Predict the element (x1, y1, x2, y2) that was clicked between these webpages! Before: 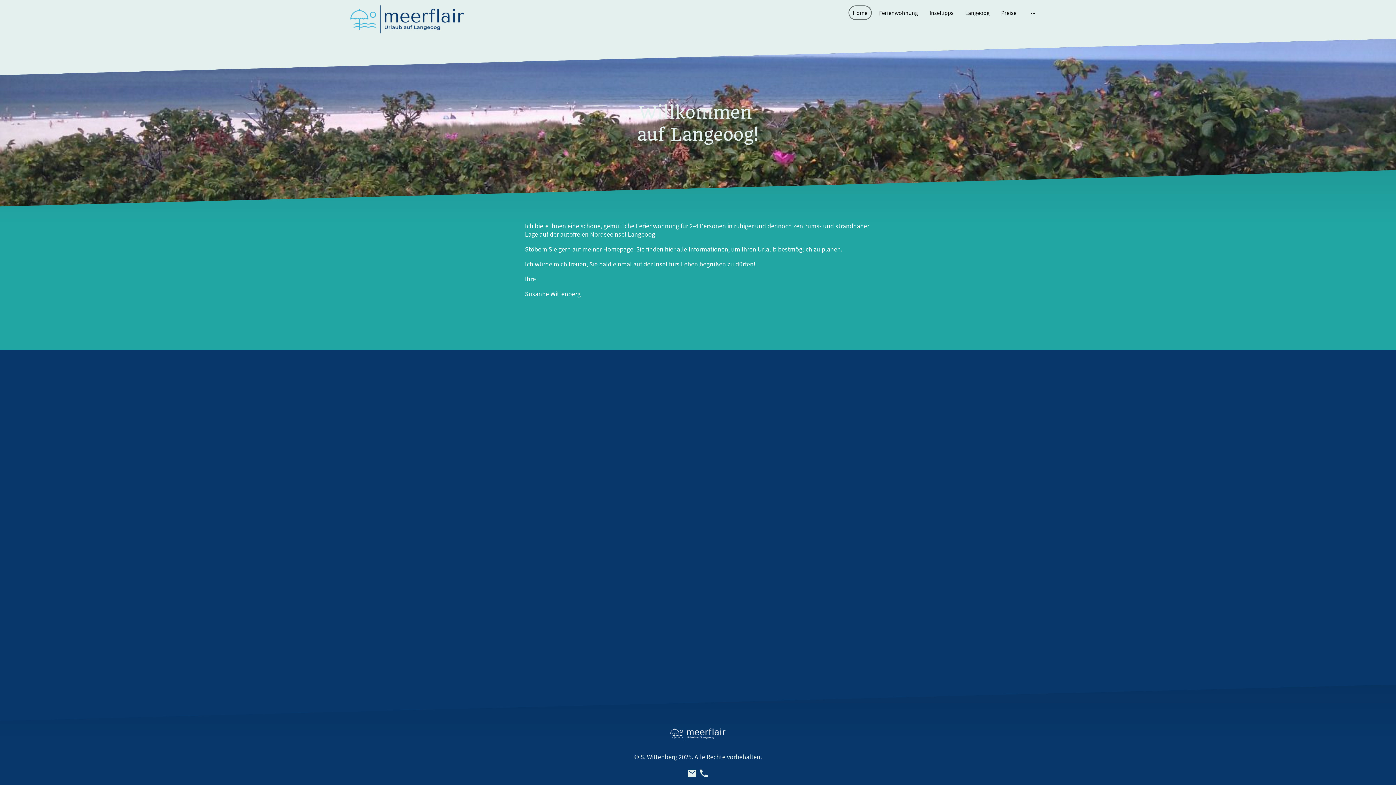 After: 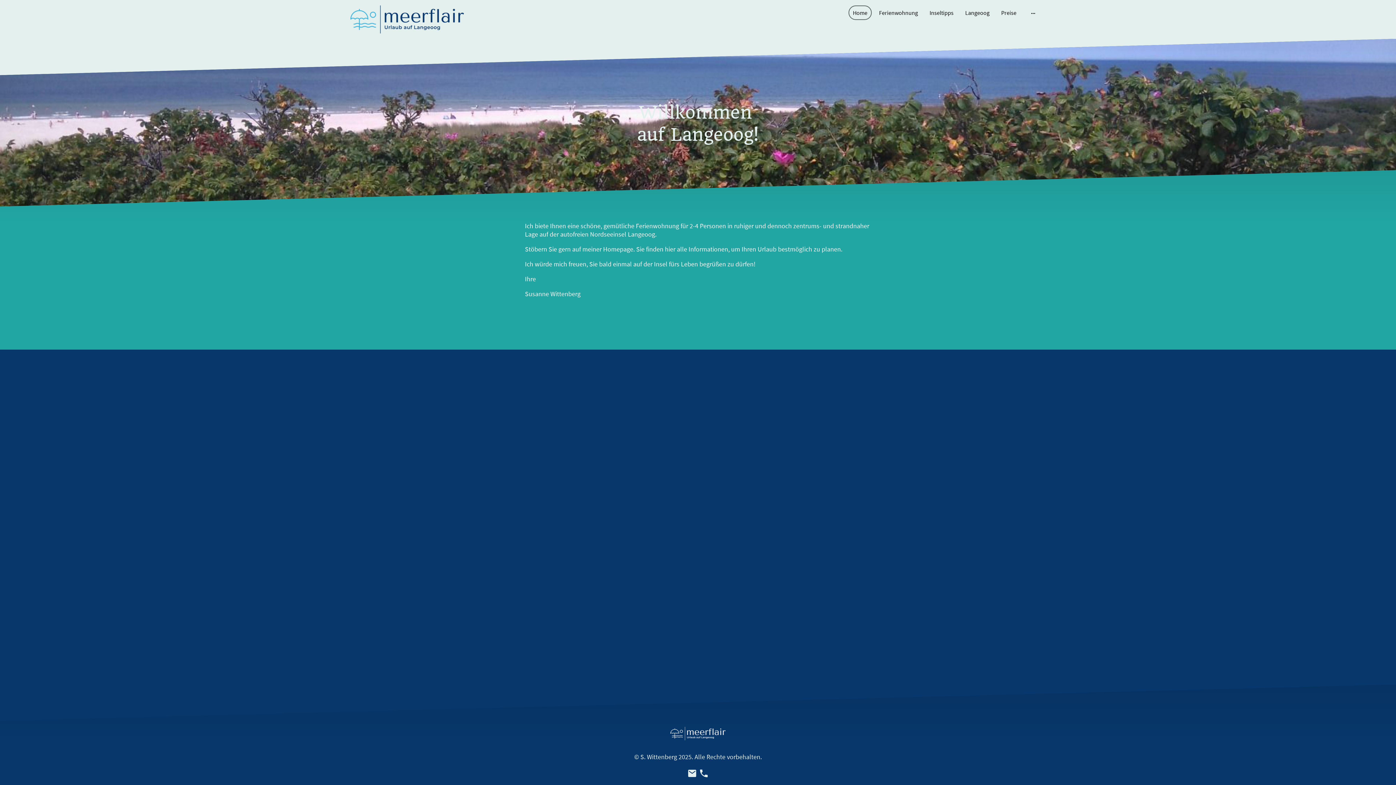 Action: bbox: (699, 769, 708, 778)